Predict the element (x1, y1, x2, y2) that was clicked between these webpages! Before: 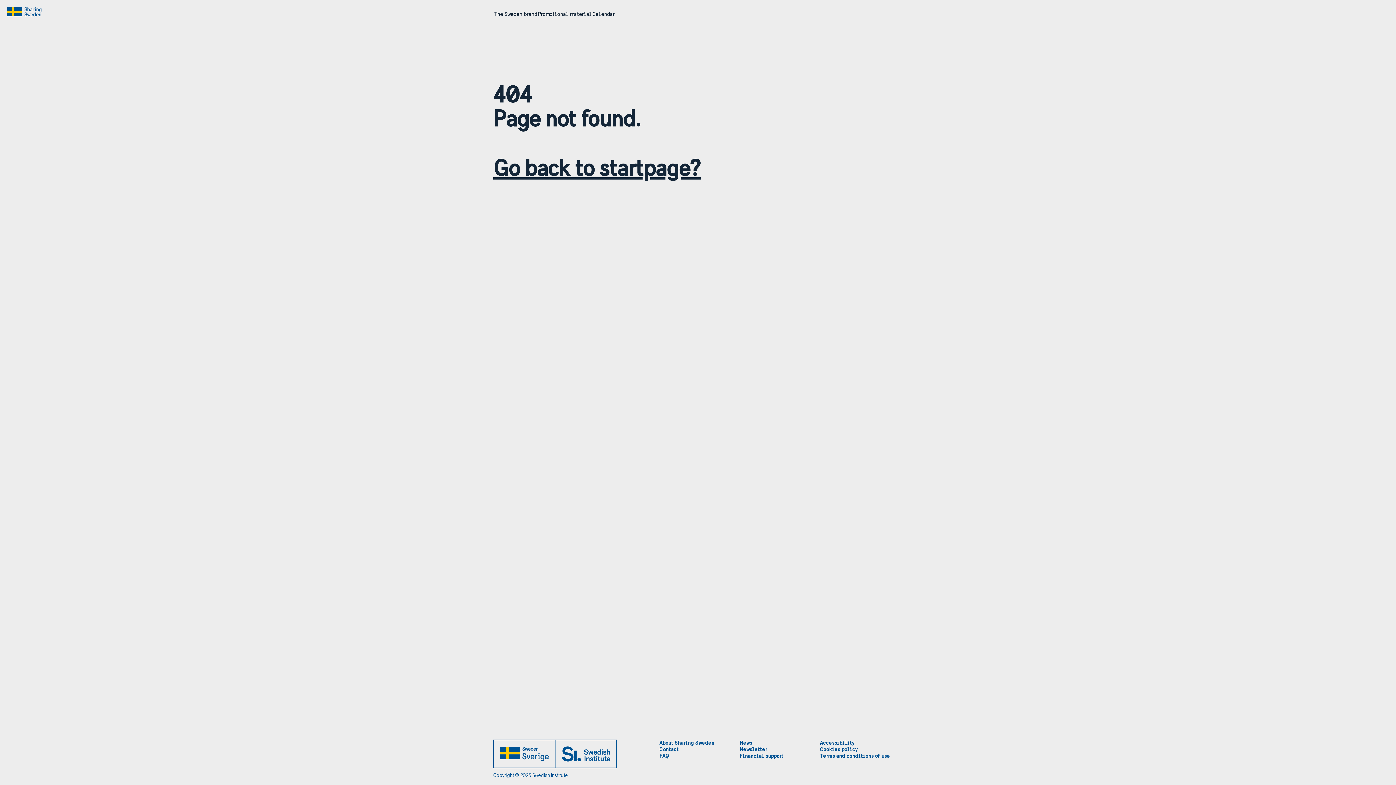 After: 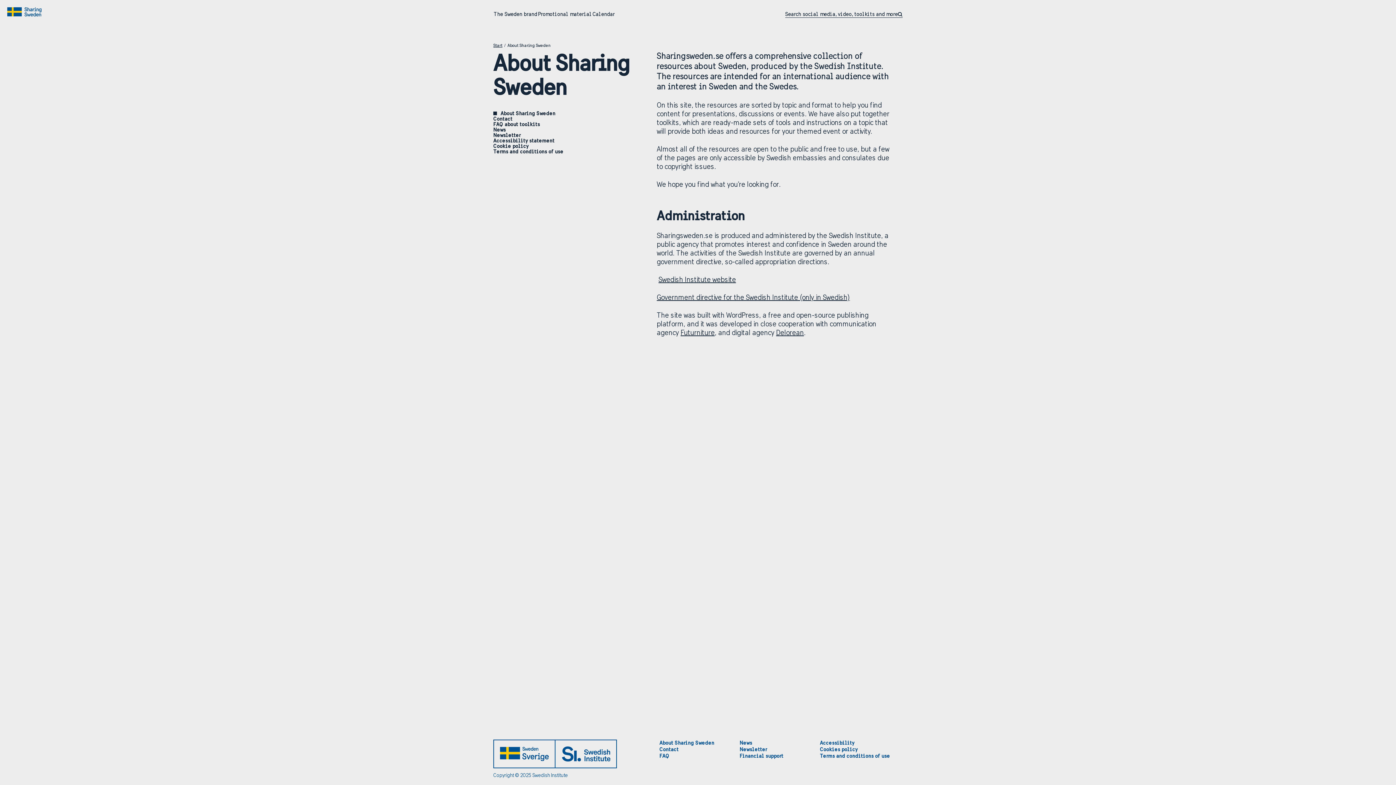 Action: bbox: (659, 740, 714, 746) label: About Sharing Sweden